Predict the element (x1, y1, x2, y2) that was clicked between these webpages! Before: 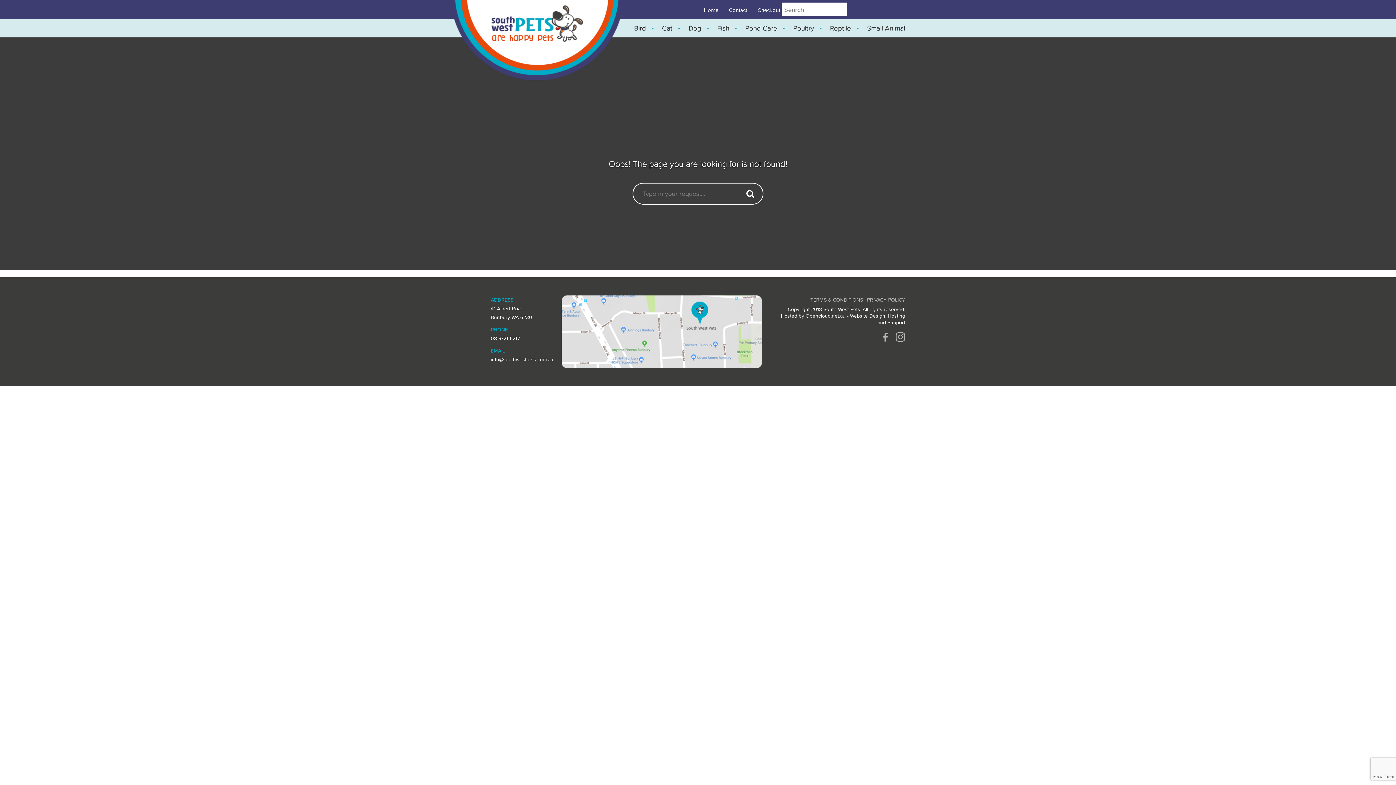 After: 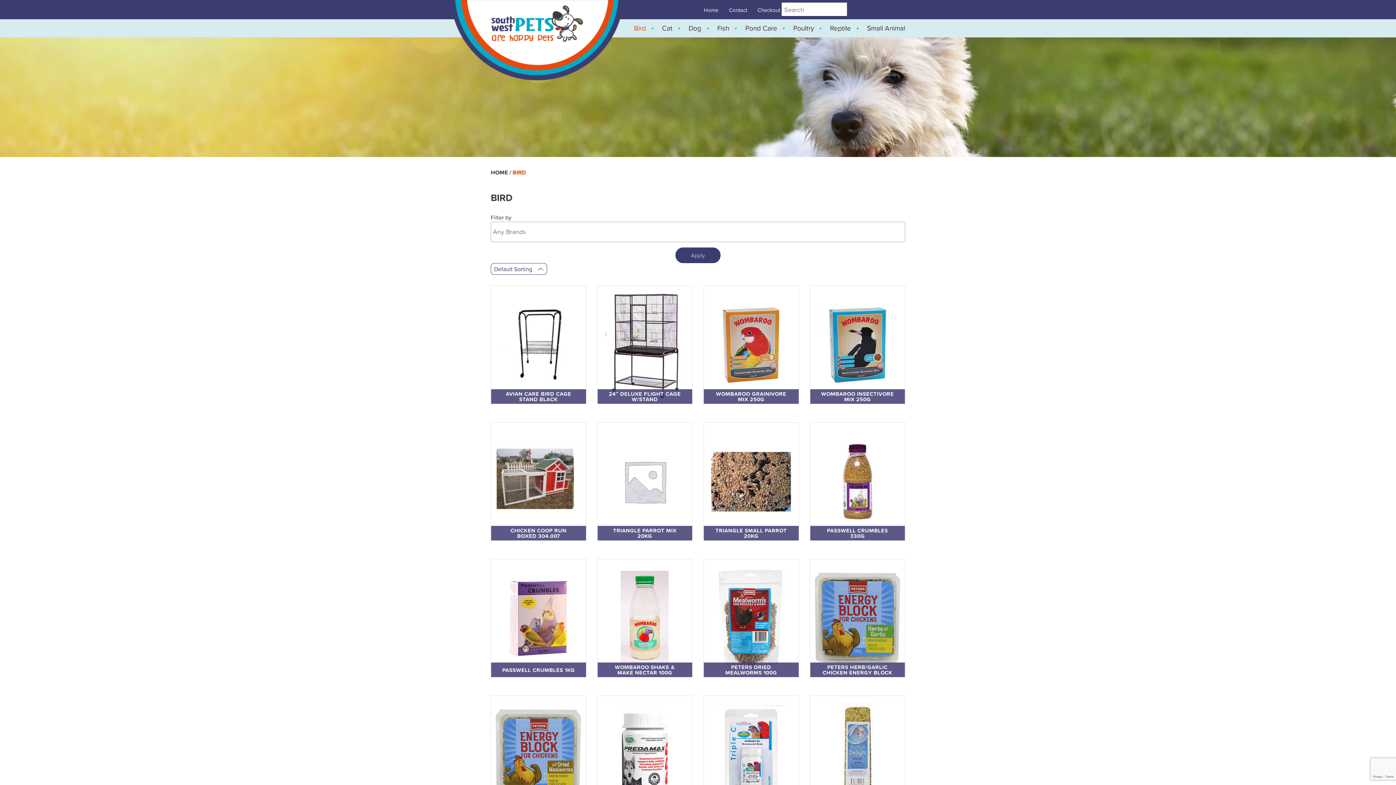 Action: bbox: (634, 22, 646, 33) label: Bird